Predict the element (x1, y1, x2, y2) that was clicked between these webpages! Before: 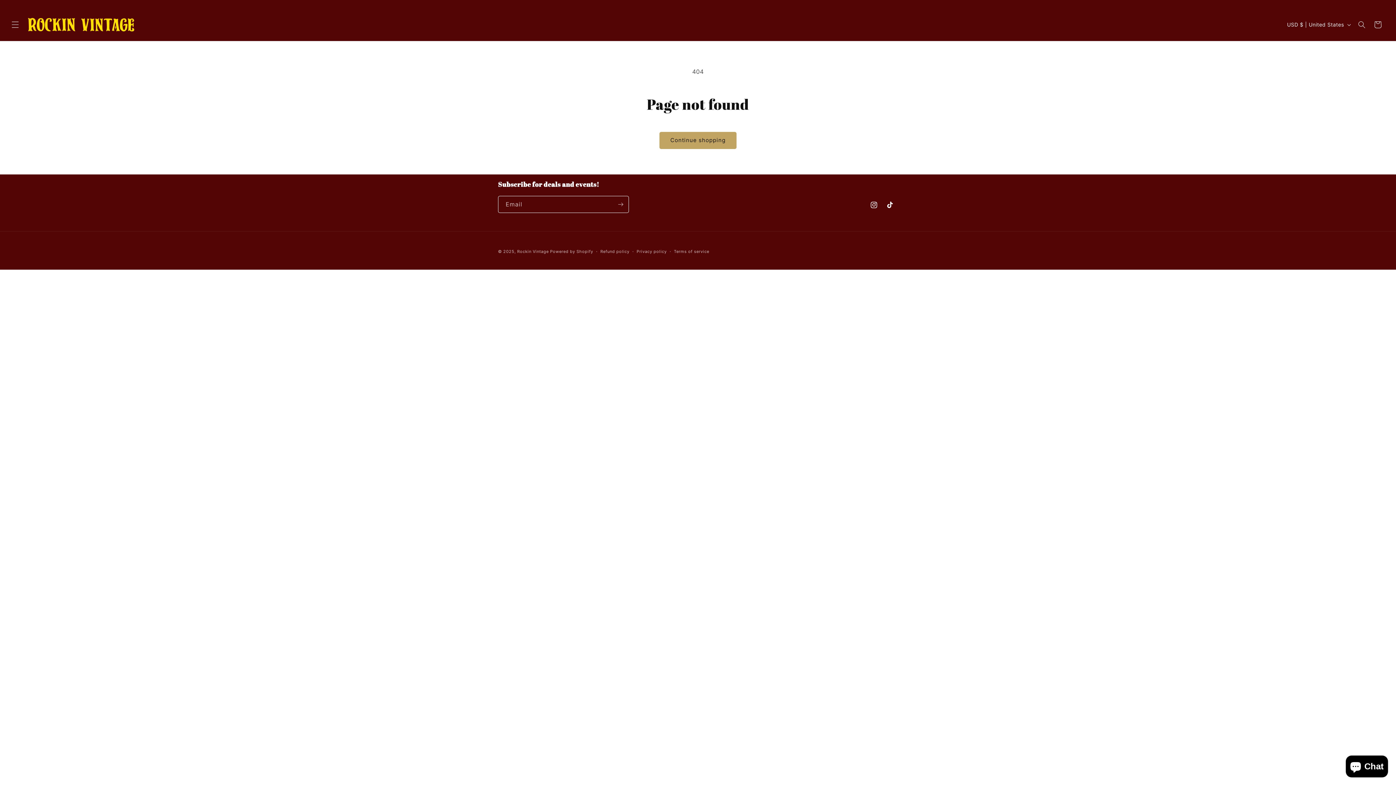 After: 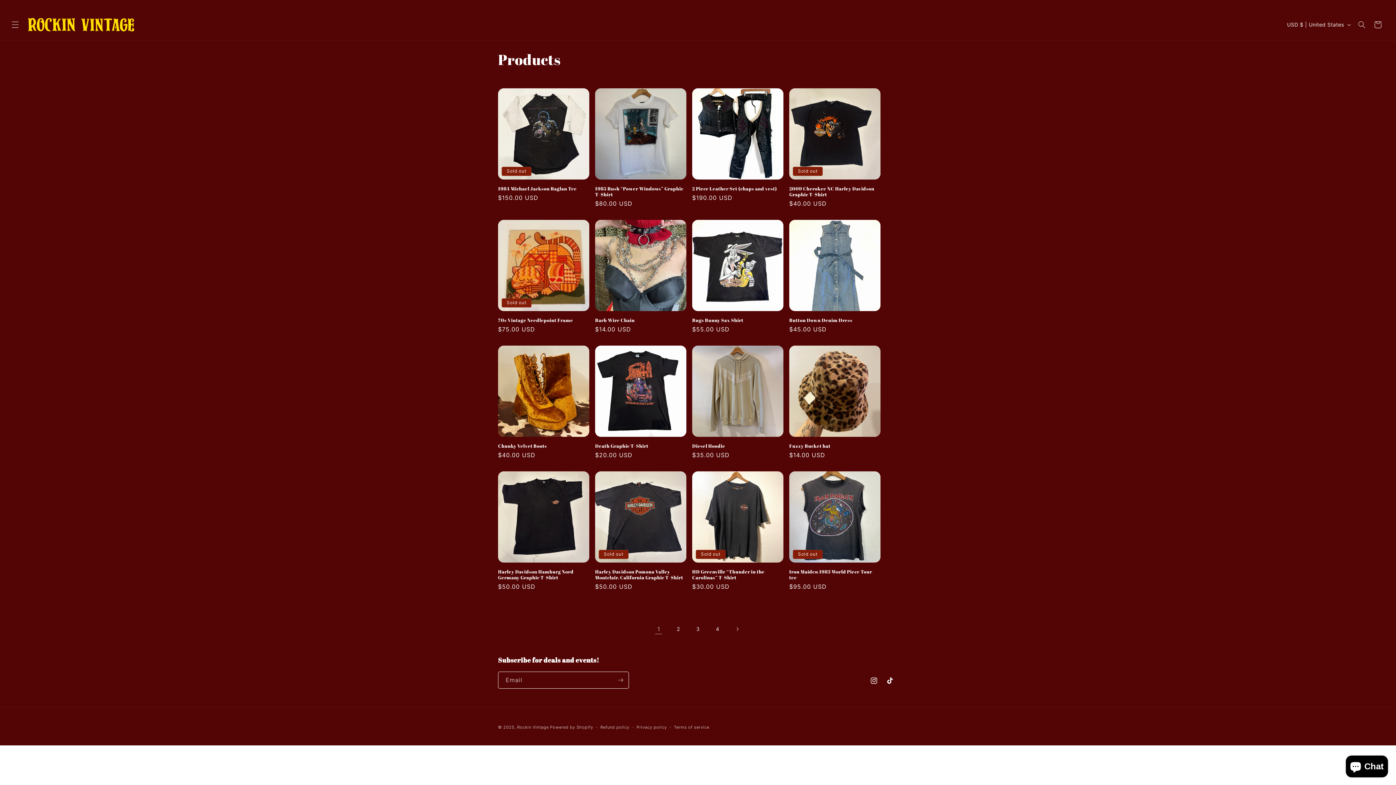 Action: bbox: (659, 131, 736, 148) label: Continue shopping